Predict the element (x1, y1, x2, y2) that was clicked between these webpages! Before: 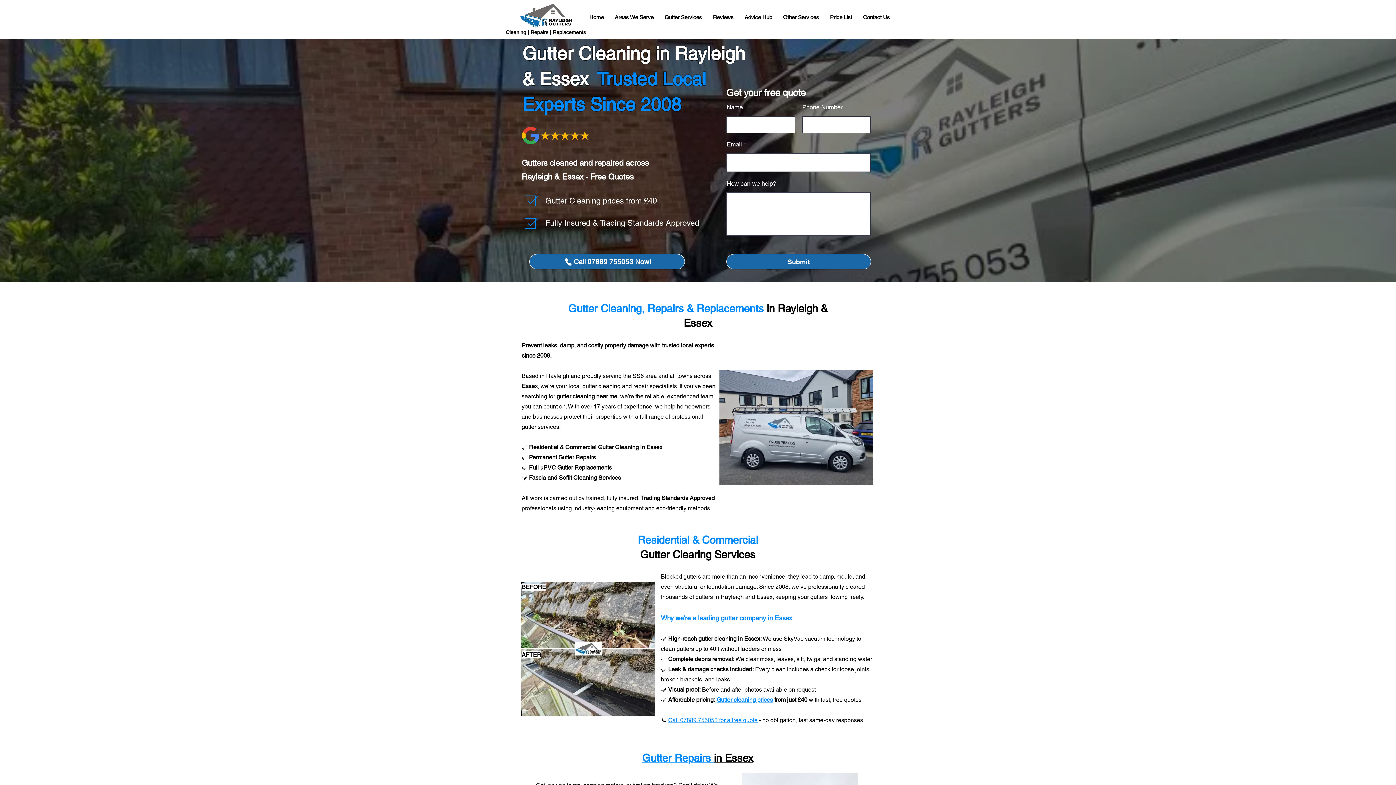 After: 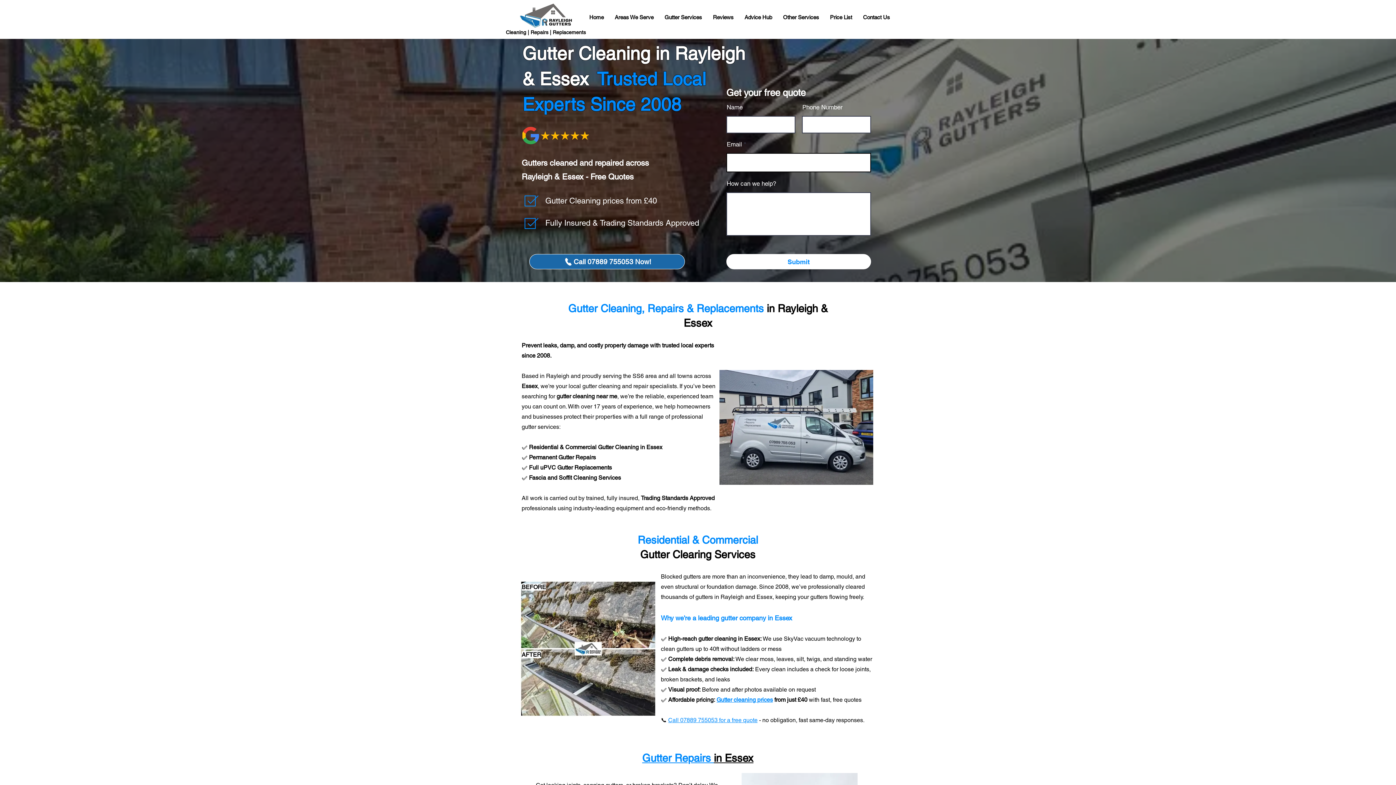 Action: bbox: (726, 254, 871, 269) label: Submit